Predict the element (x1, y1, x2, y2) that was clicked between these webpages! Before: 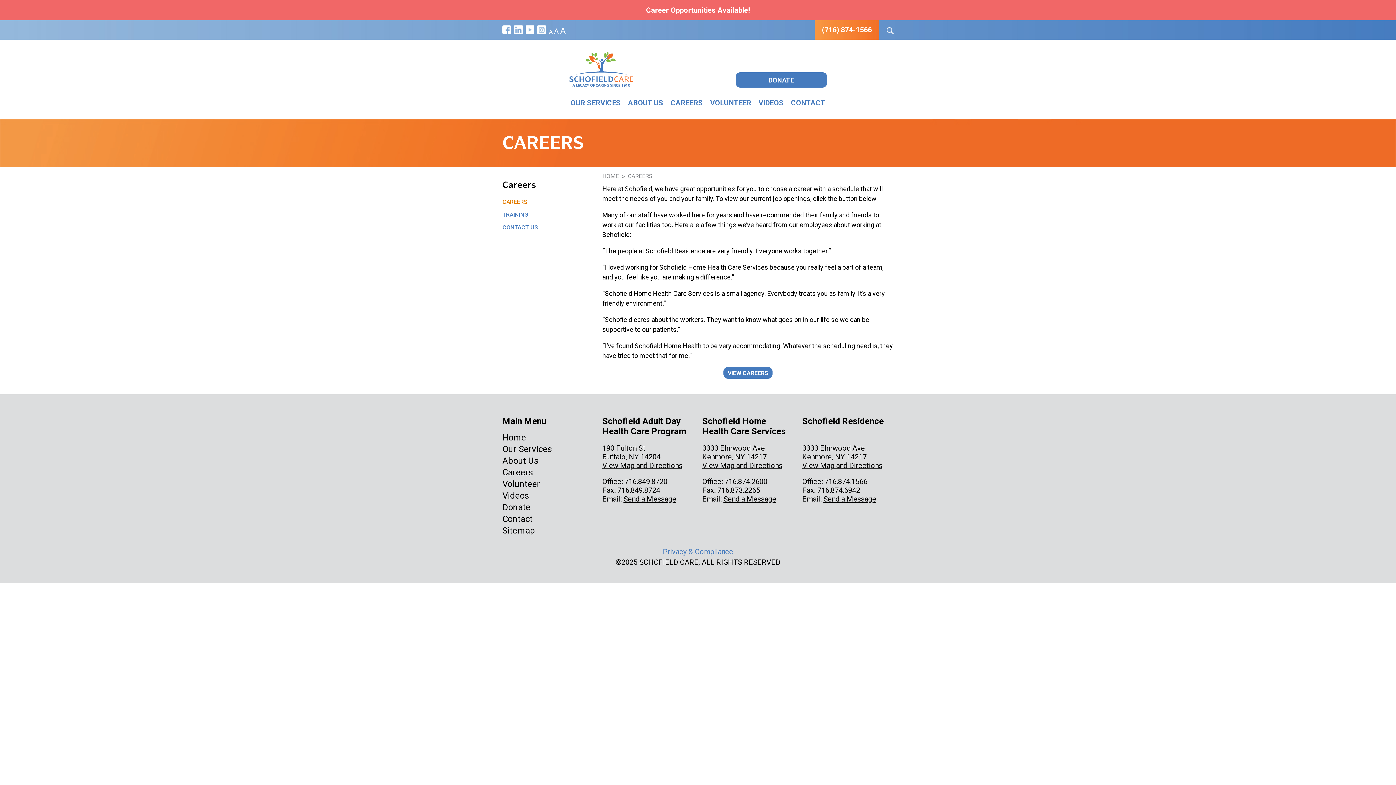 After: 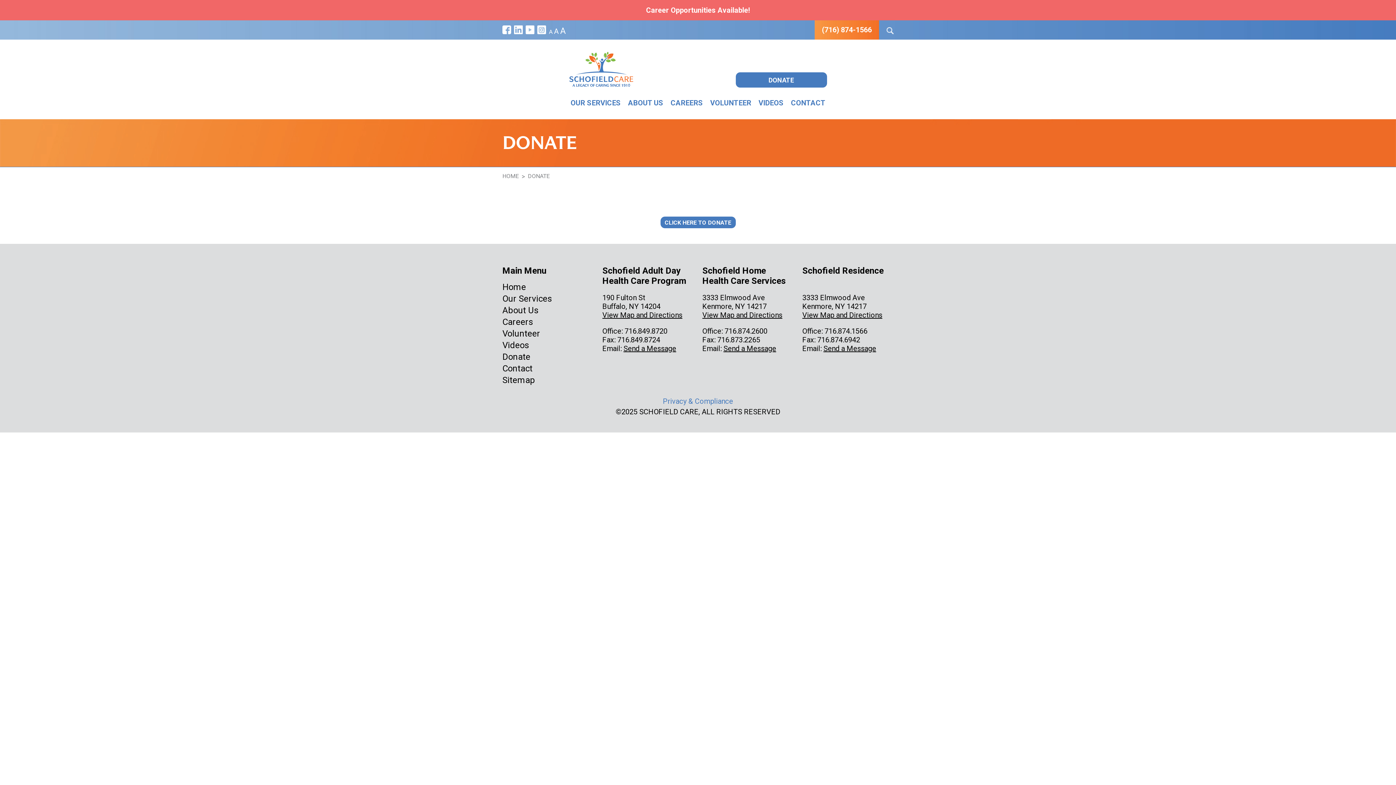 Action: label: Donate bbox: (502, 502, 593, 512)